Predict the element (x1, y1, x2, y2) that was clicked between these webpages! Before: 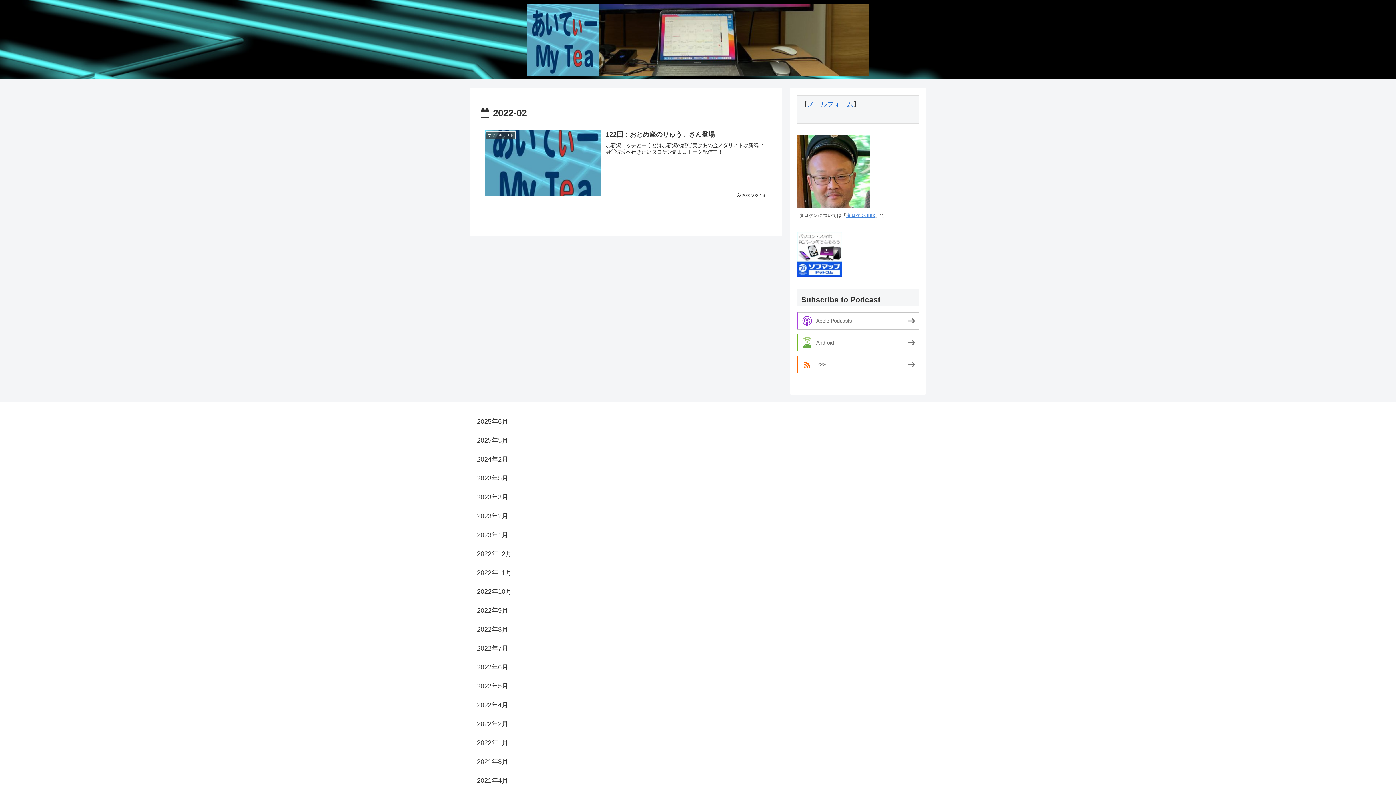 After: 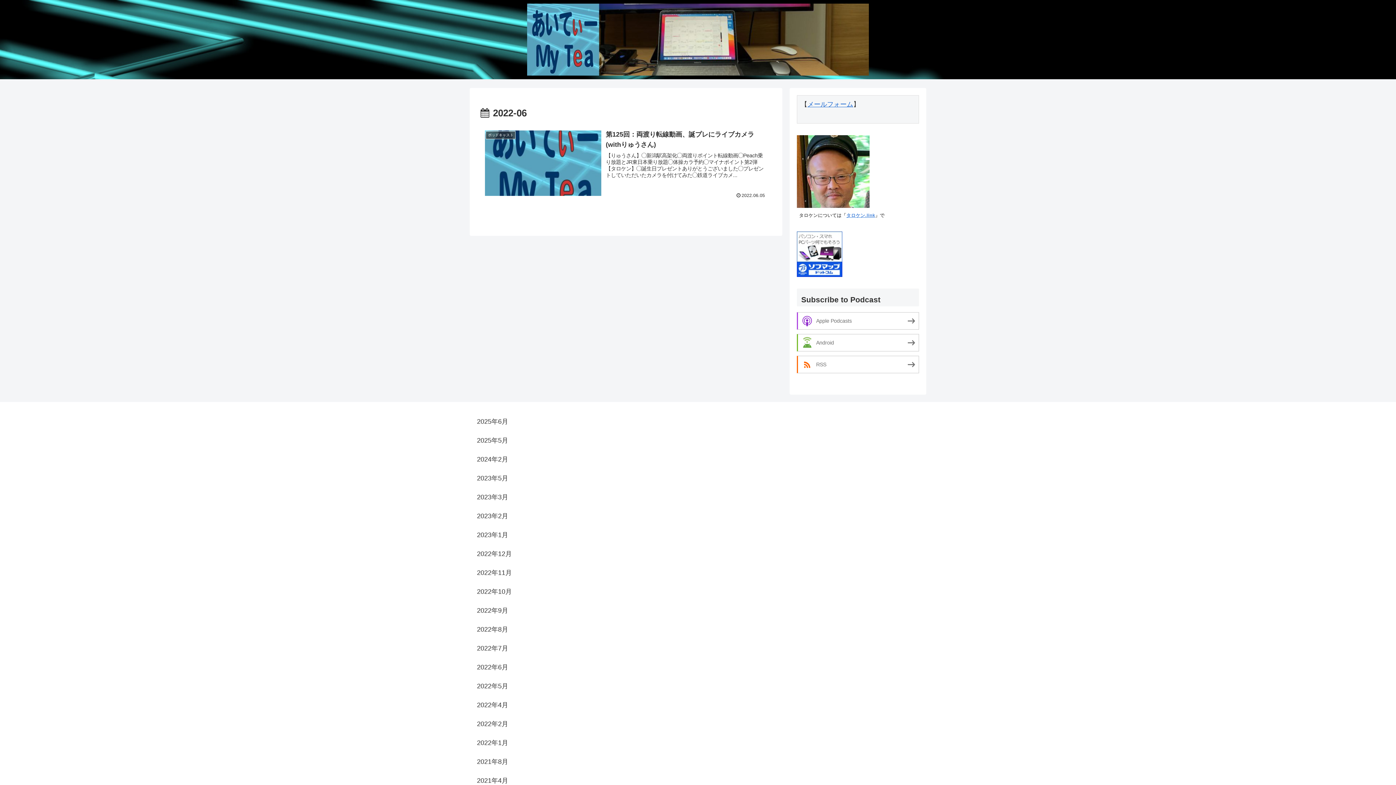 Action: bbox: (475, 658, 616, 676) label: 2022年6月